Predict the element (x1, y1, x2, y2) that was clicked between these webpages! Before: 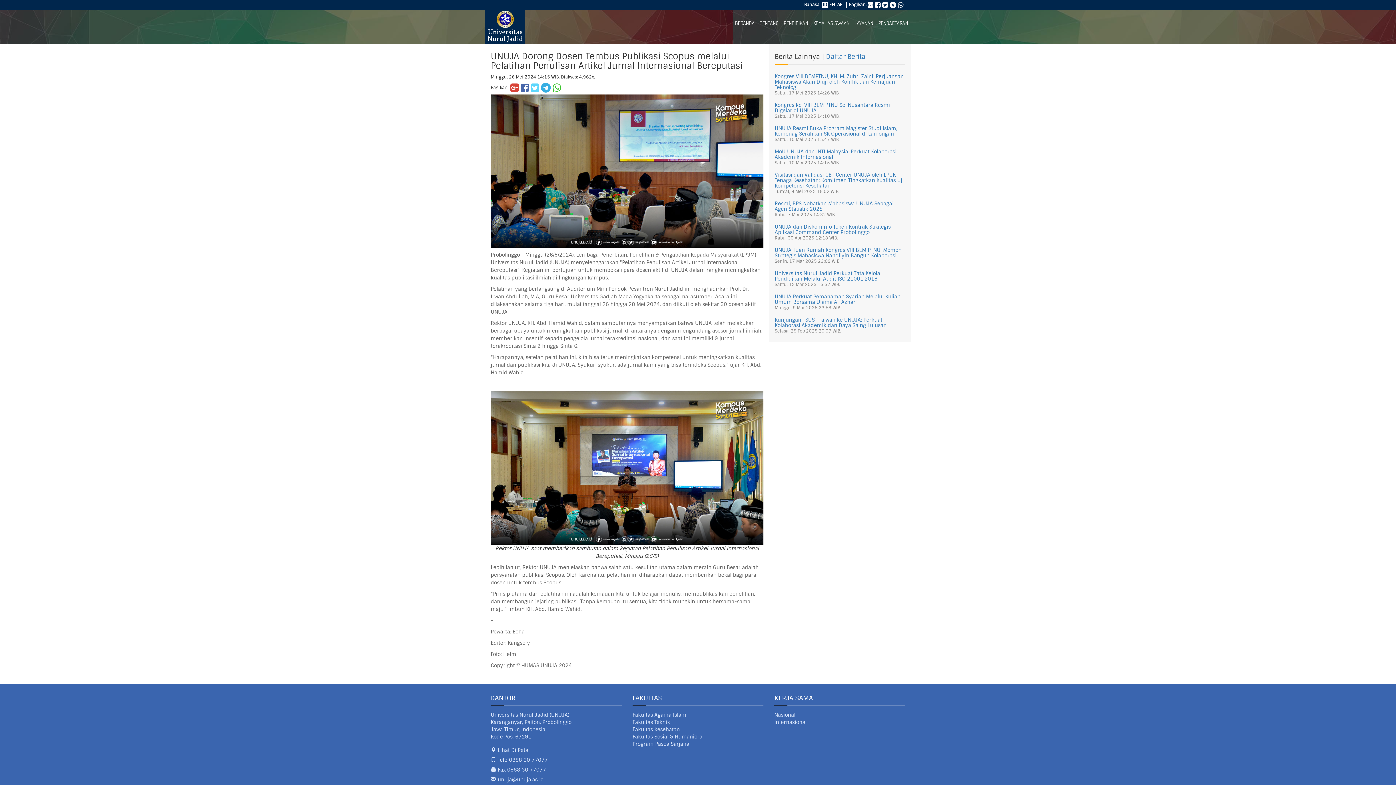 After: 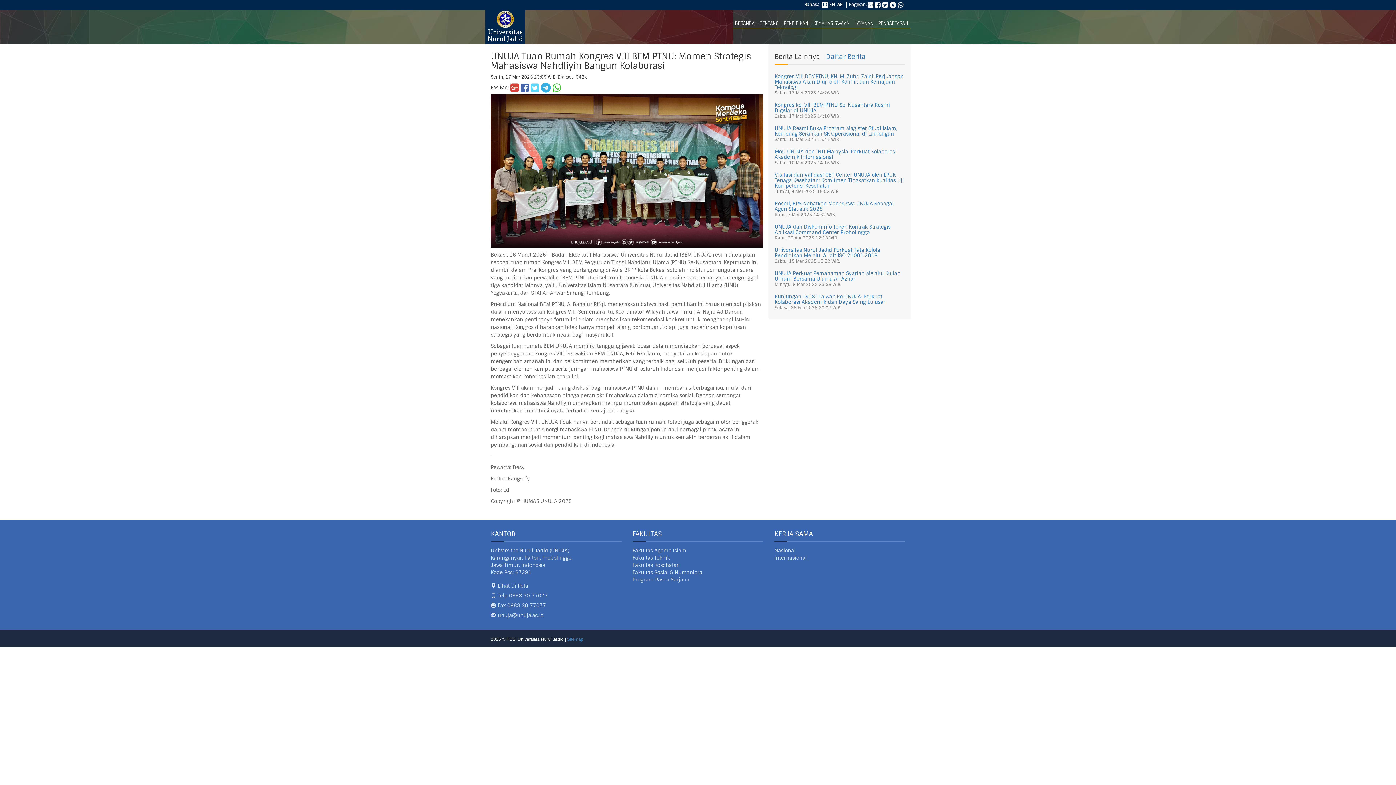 Action: label: UNUJA Tuan Rumah Kongres VIII BEM PTNU: Momen Strategis Mahasiswa Nahdliyin Bangun Kolaborasi bbox: (774, 246, 901, 258)